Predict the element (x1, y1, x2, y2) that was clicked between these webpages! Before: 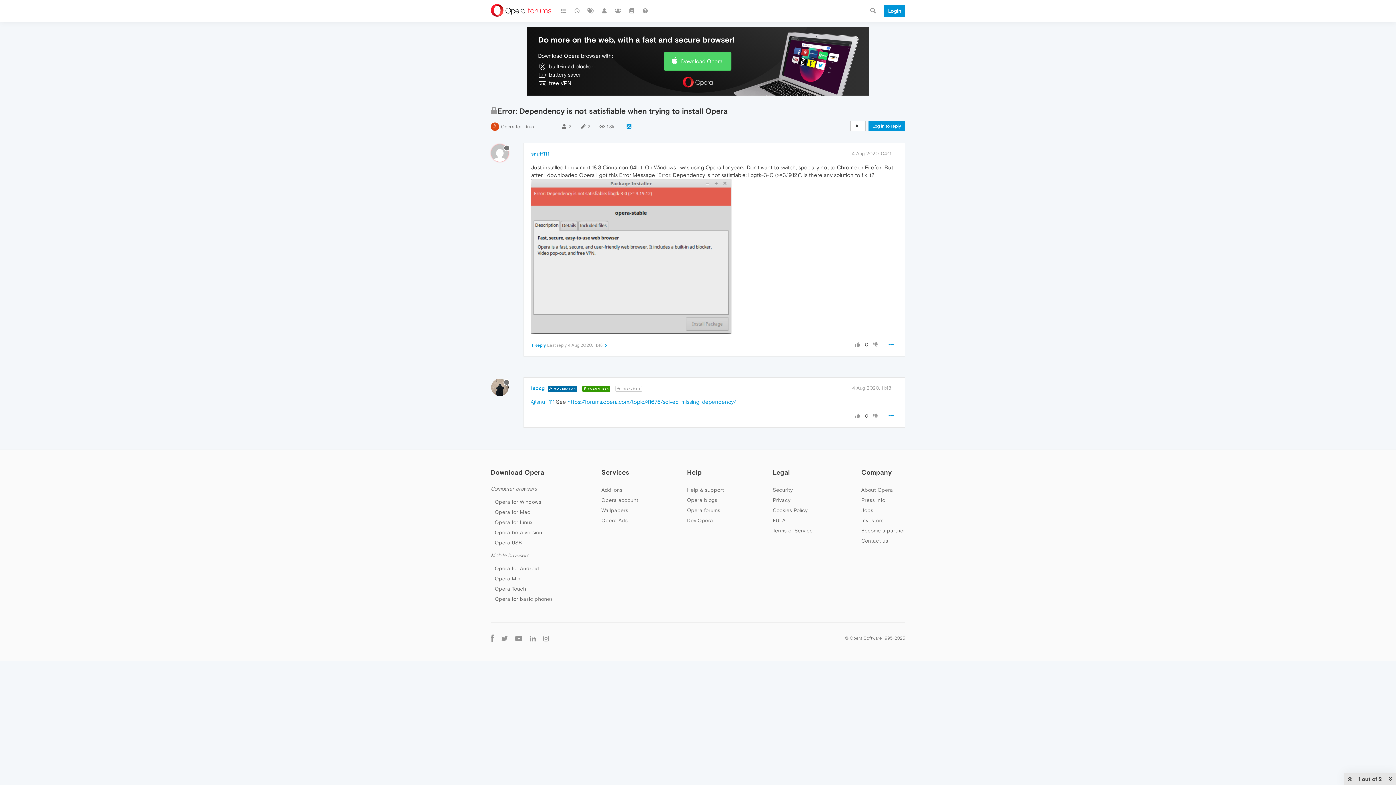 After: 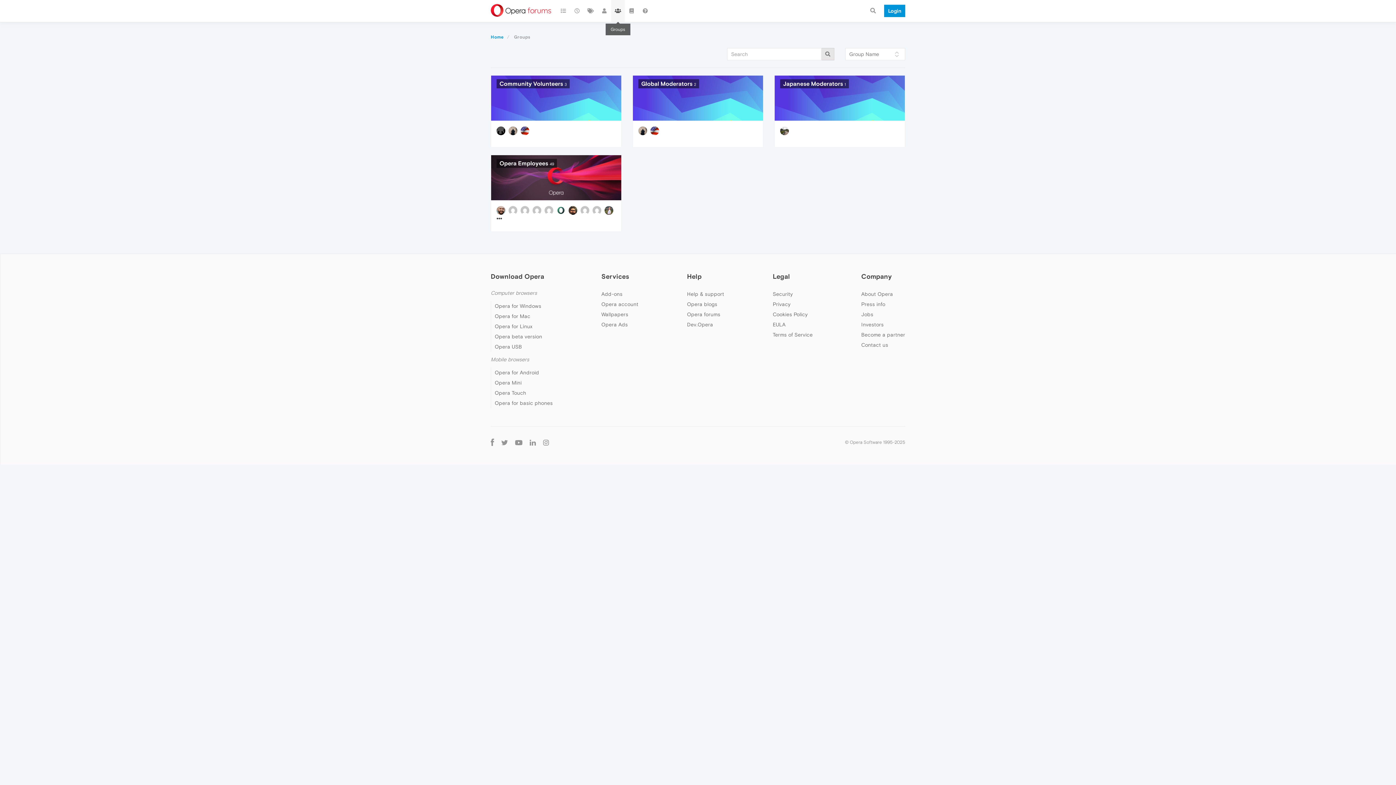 Action: bbox: (611, 0, 624, 21)